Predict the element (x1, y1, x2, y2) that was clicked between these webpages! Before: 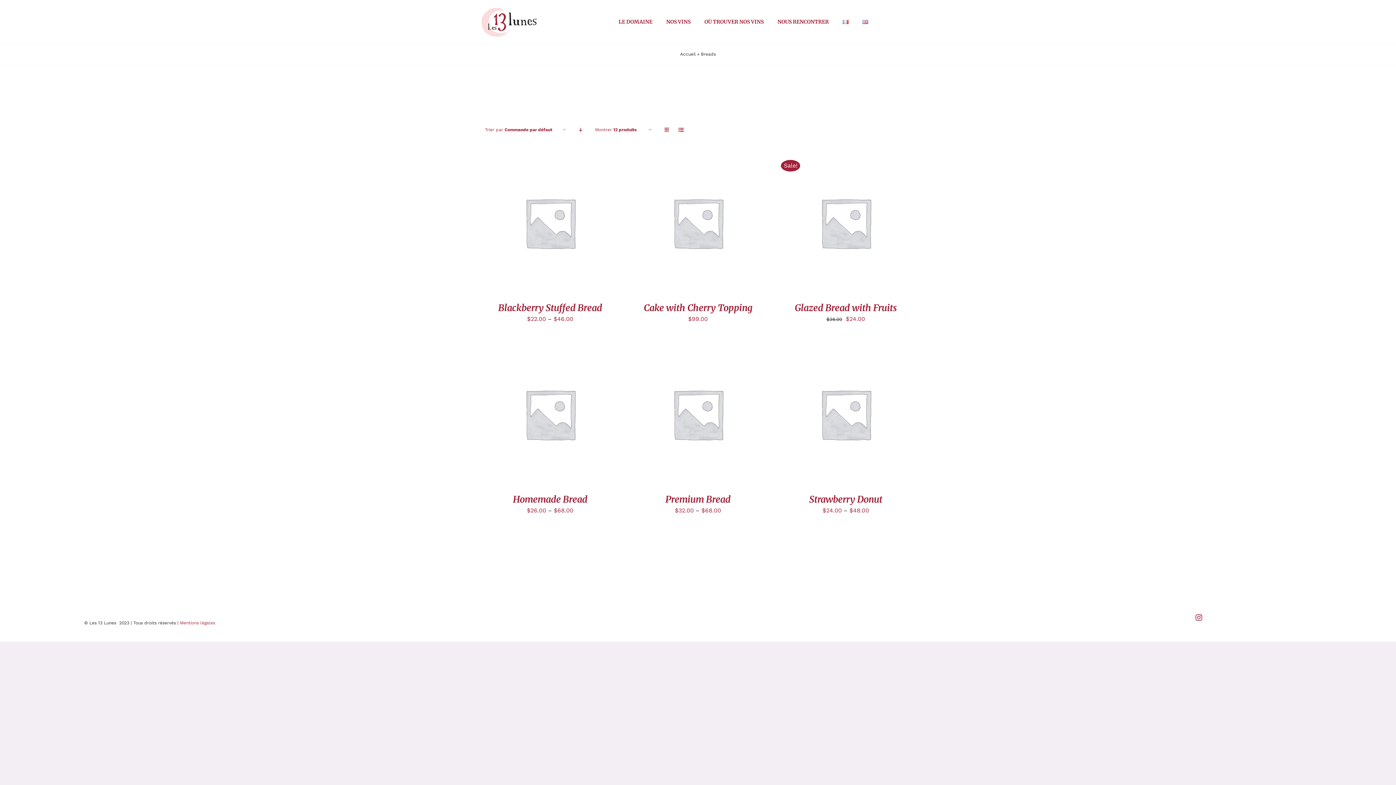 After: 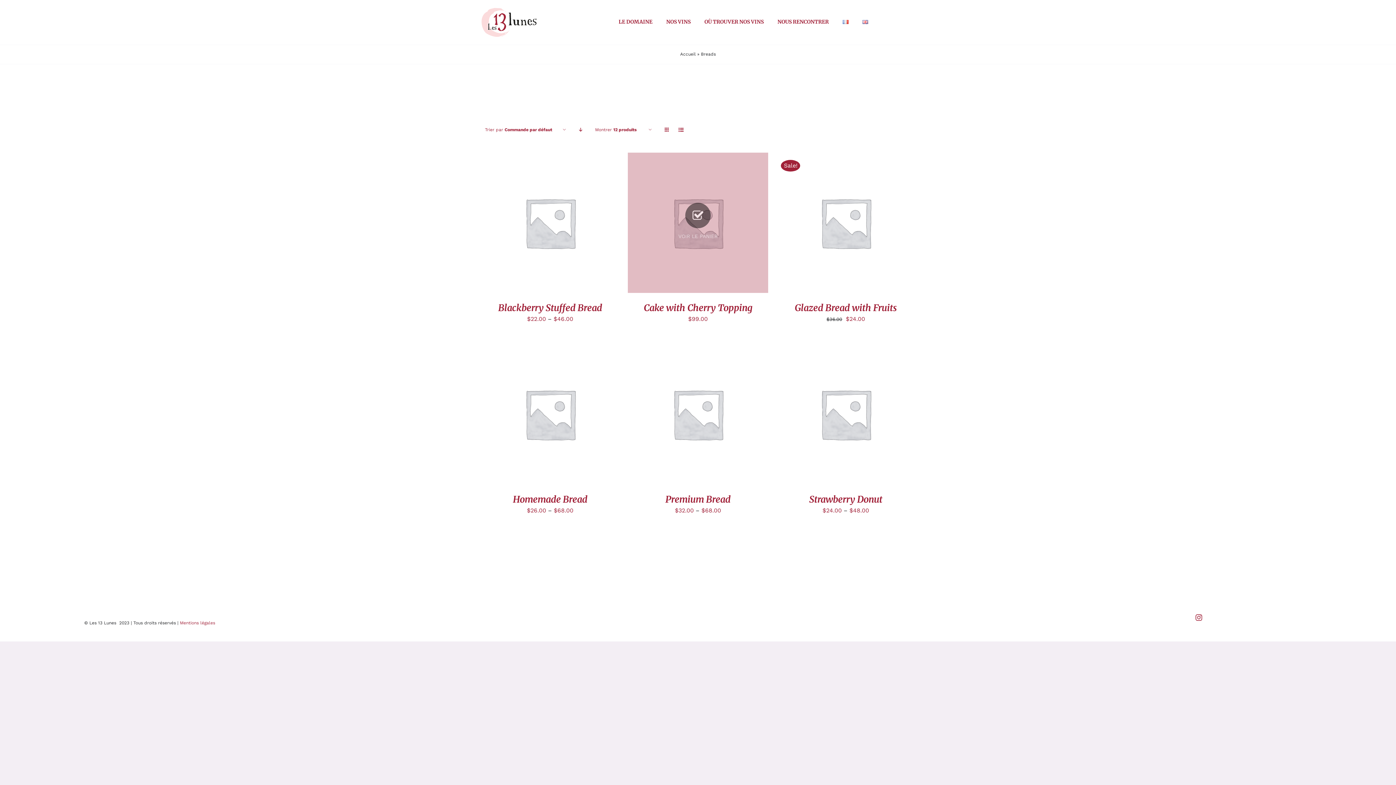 Action: label: Ajouter “Cake with Cherry Topping” à votre panier bbox: (654, 221, 708, 226)